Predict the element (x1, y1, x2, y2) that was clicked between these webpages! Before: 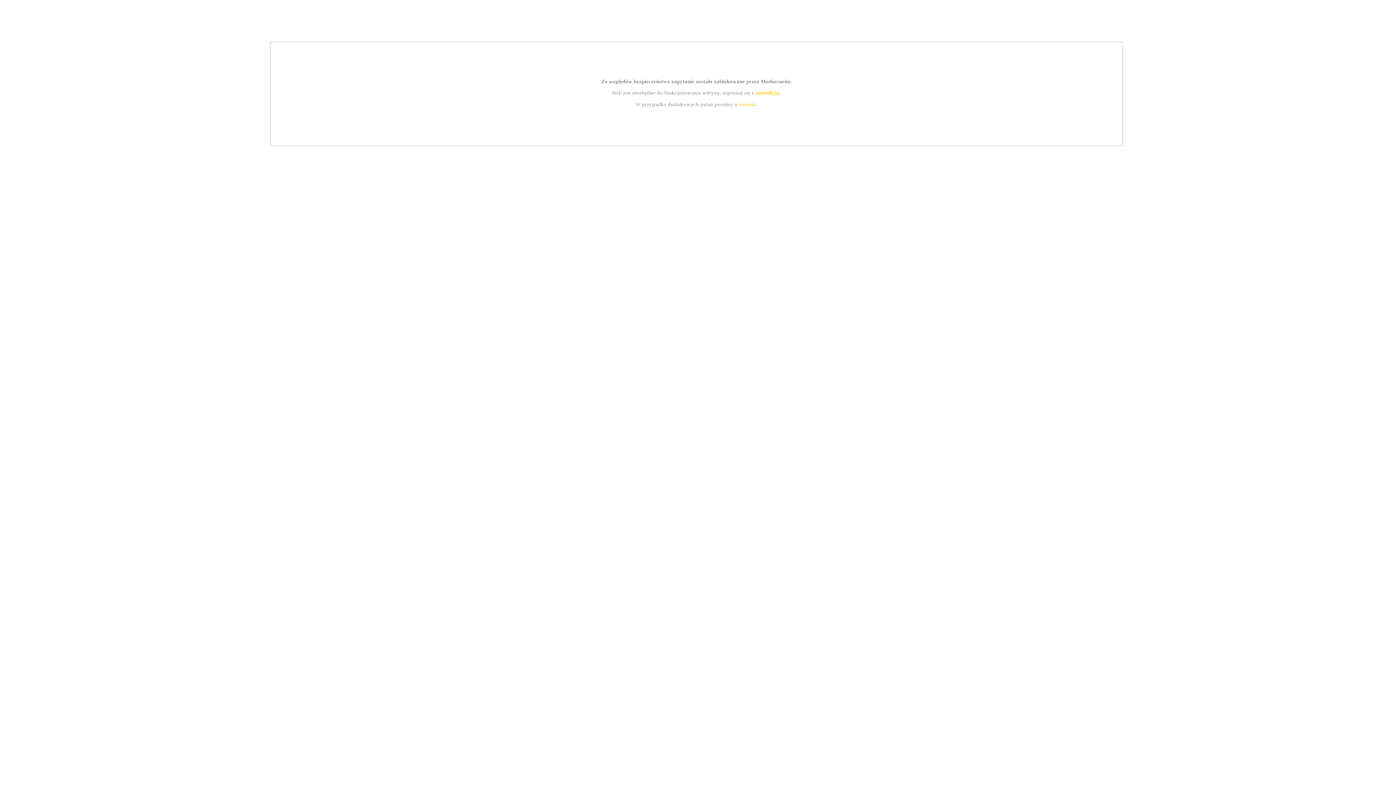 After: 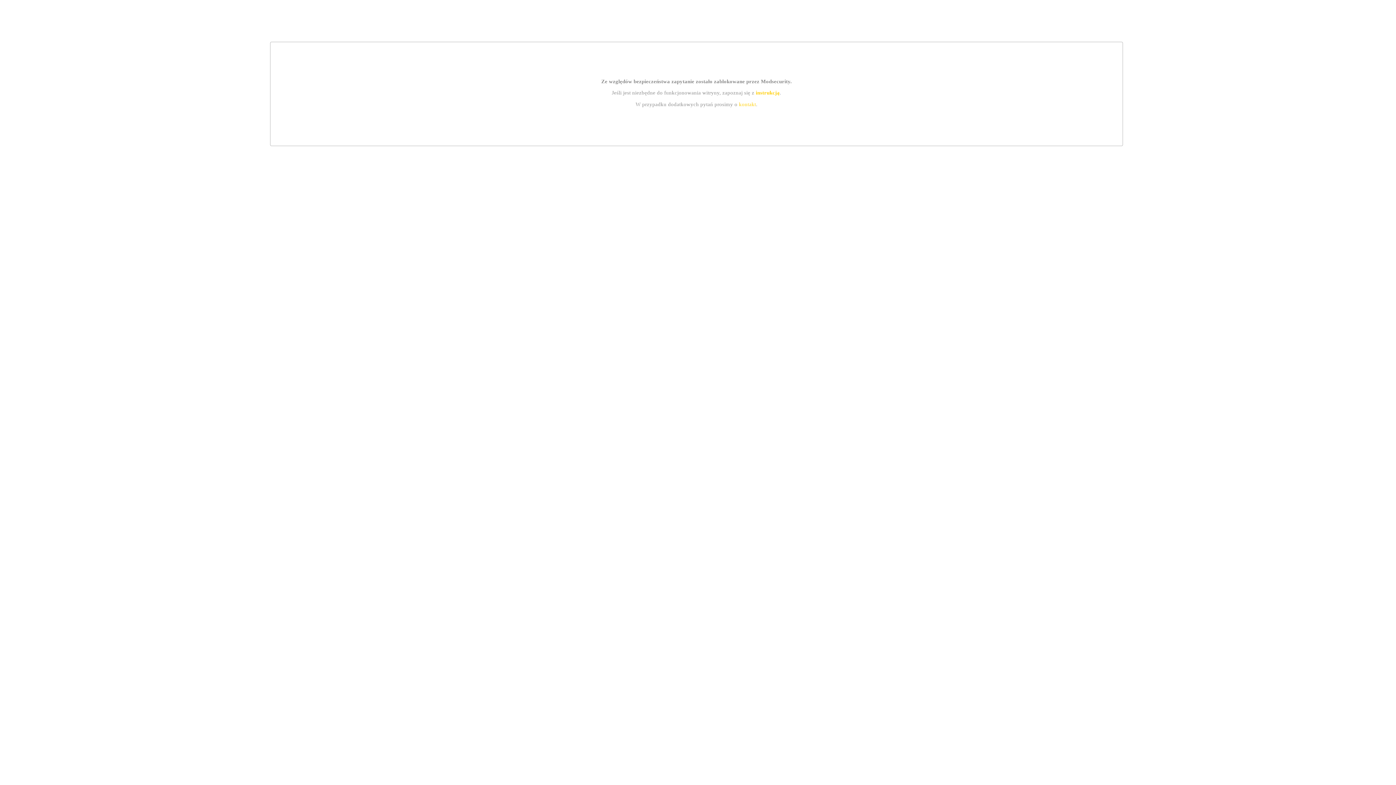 Action: bbox: (755, 89, 779, 95) label: instrukcją